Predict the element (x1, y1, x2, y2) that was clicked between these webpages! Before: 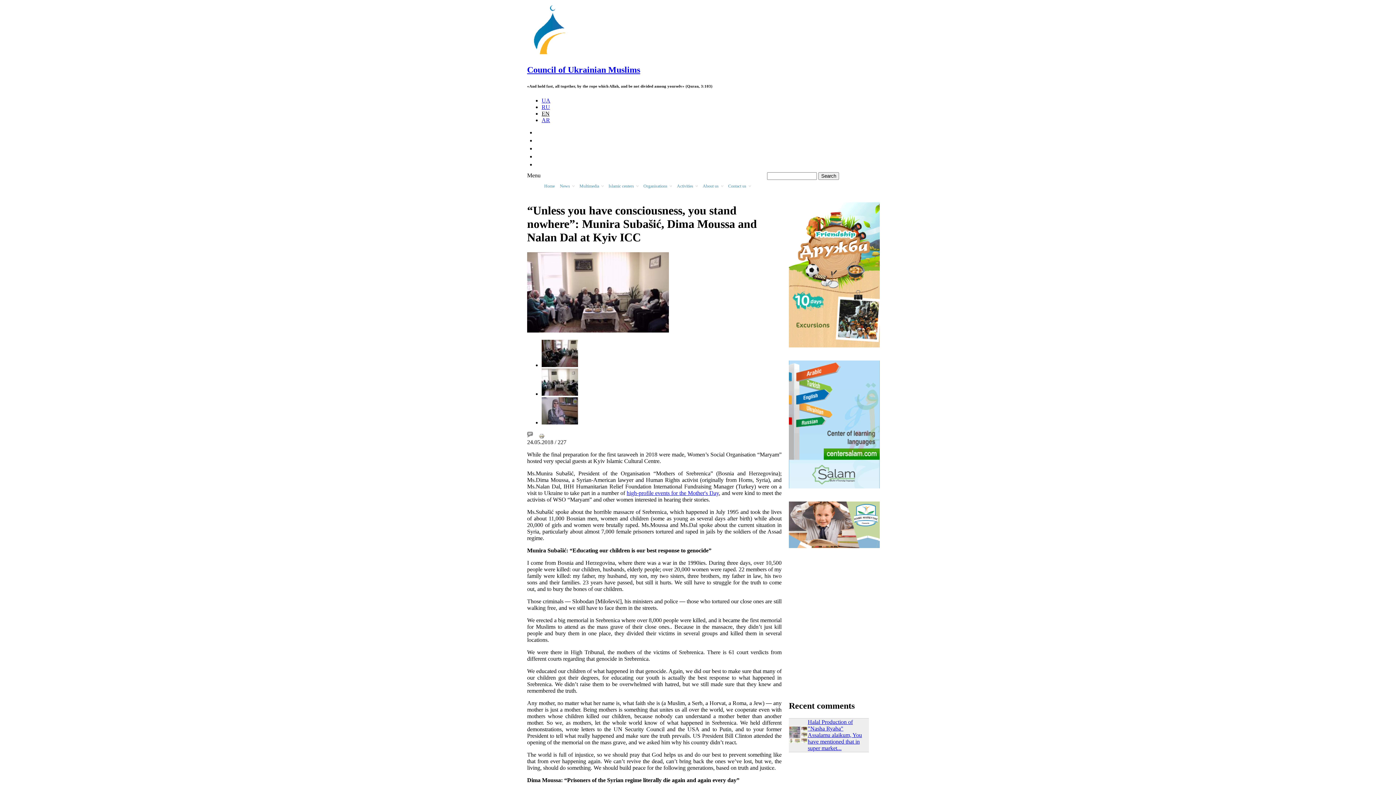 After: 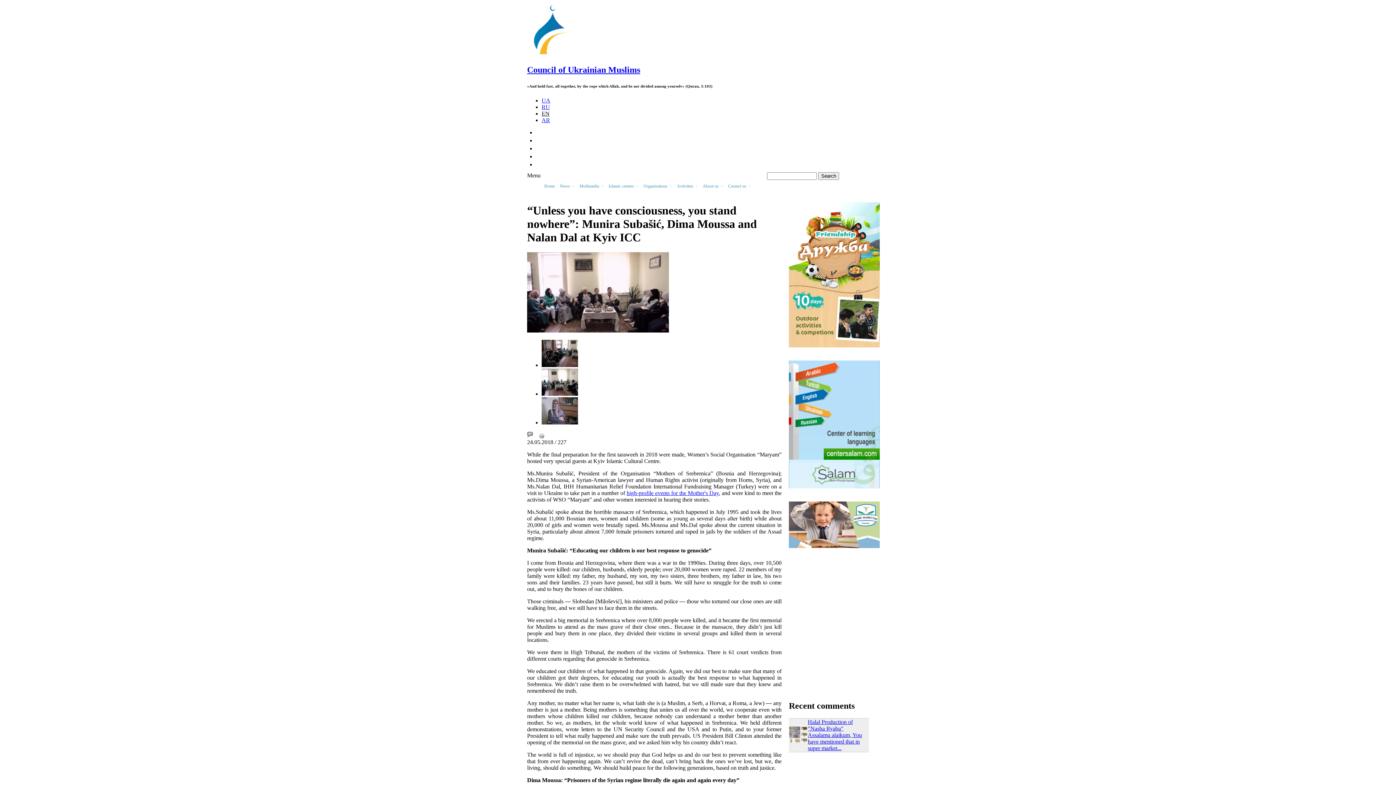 Action: bbox: (789, 483, 880, 489)